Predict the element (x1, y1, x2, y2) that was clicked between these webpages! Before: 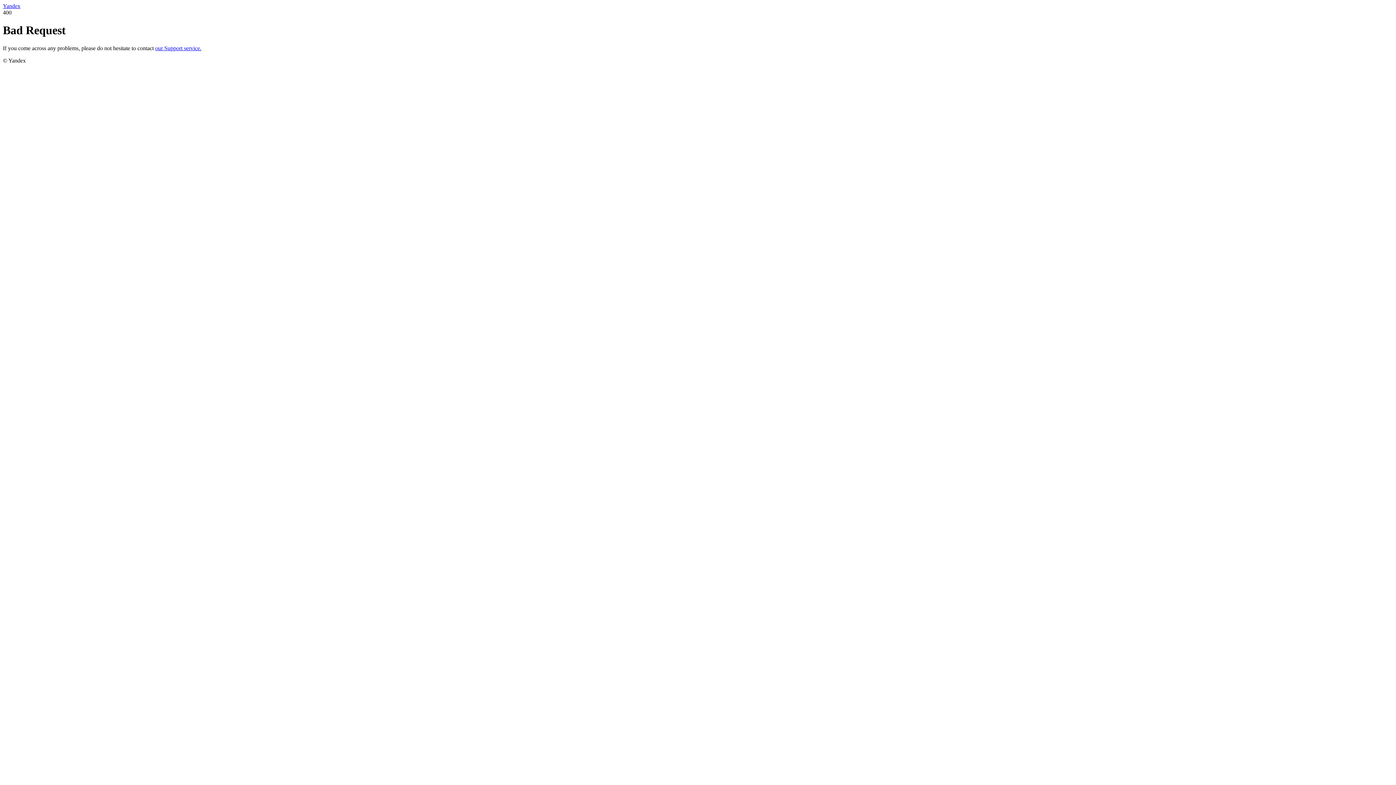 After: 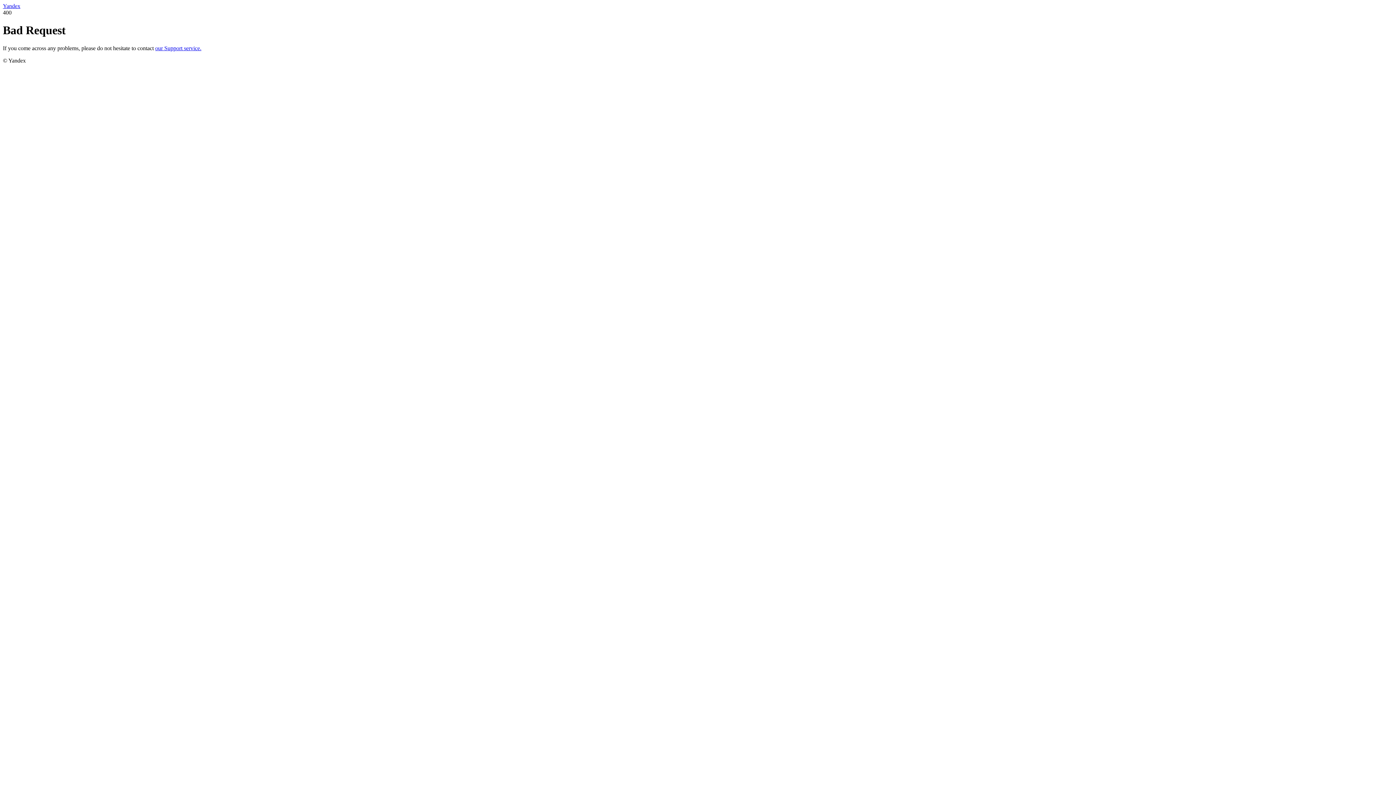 Action: label: Yandex bbox: (2, 2, 20, 9)